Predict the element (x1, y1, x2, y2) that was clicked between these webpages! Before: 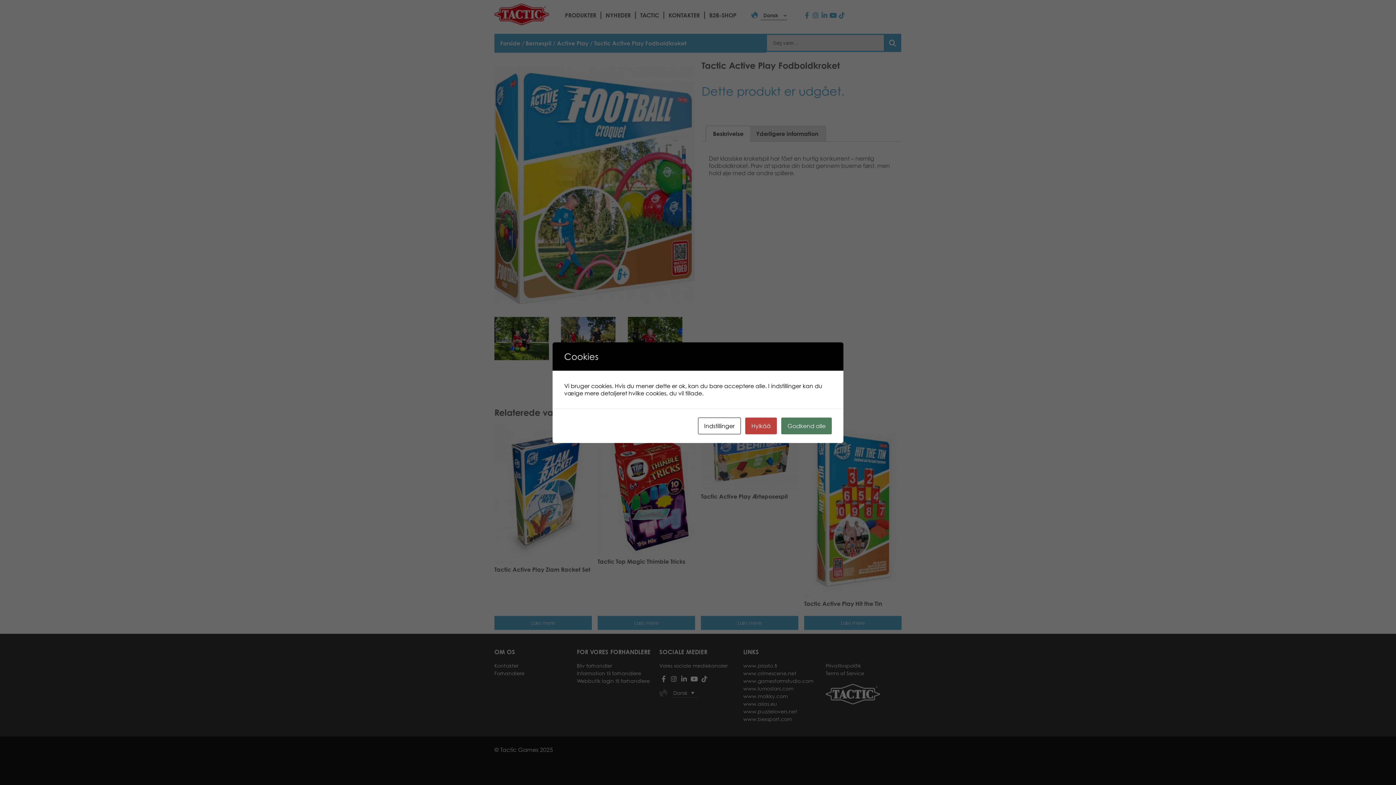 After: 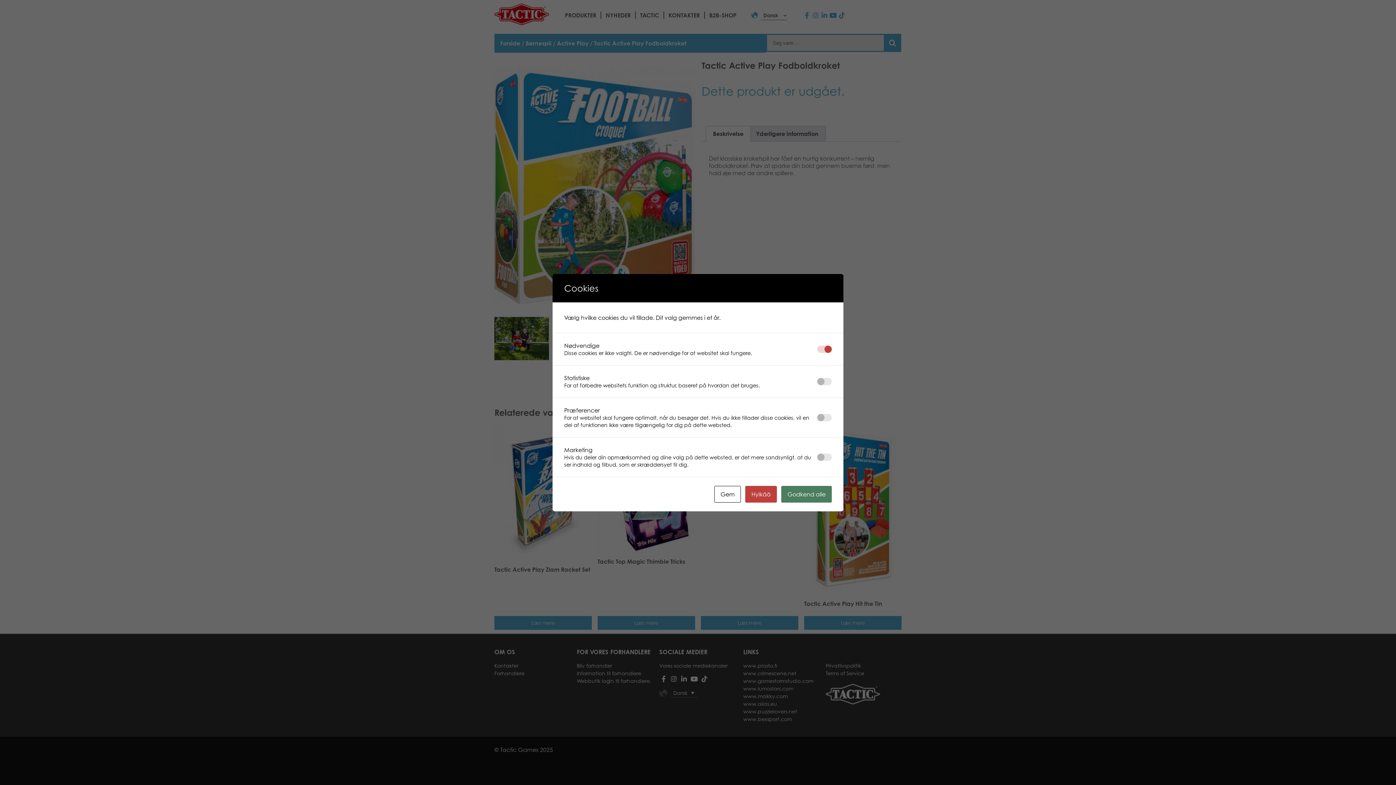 Action: bbox: (698, 417, 741, 434) label: Indstillinger